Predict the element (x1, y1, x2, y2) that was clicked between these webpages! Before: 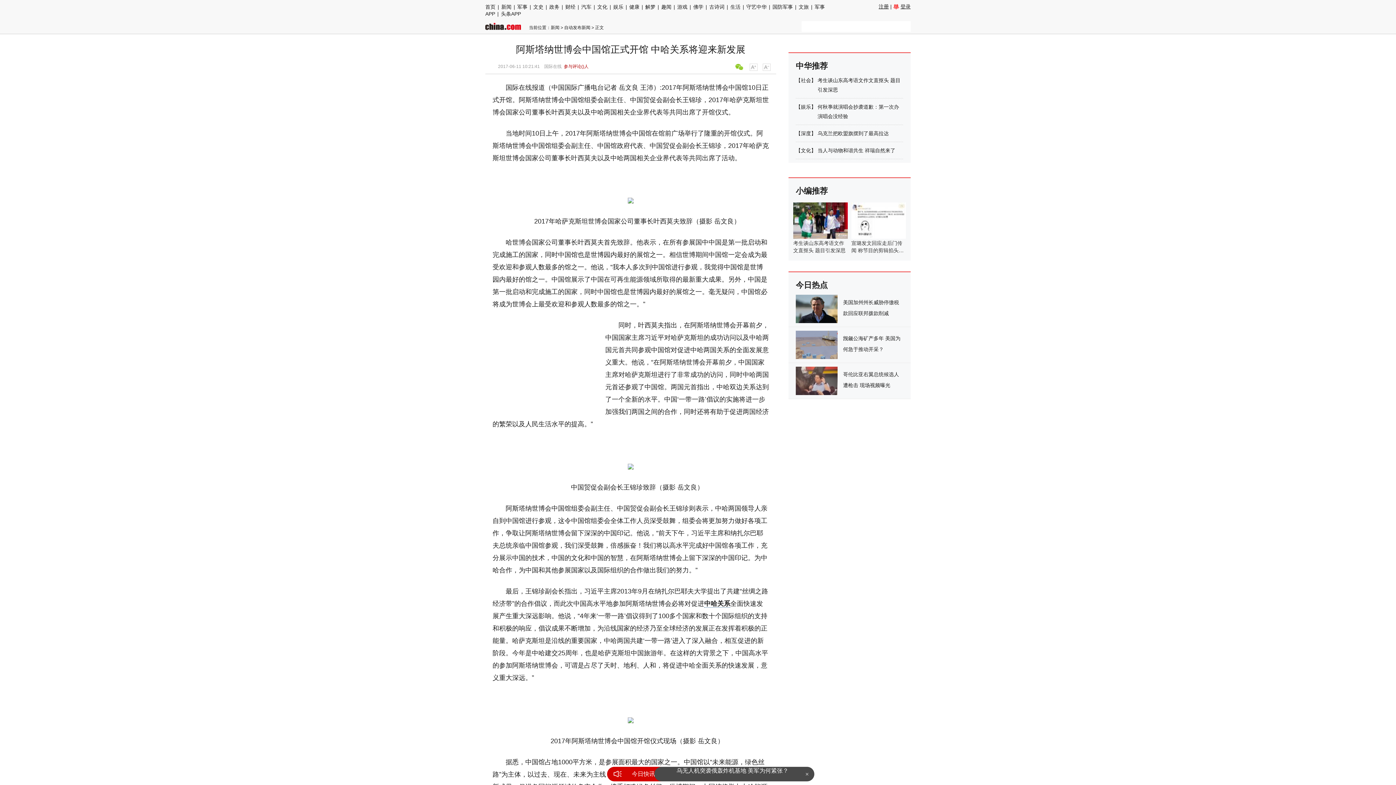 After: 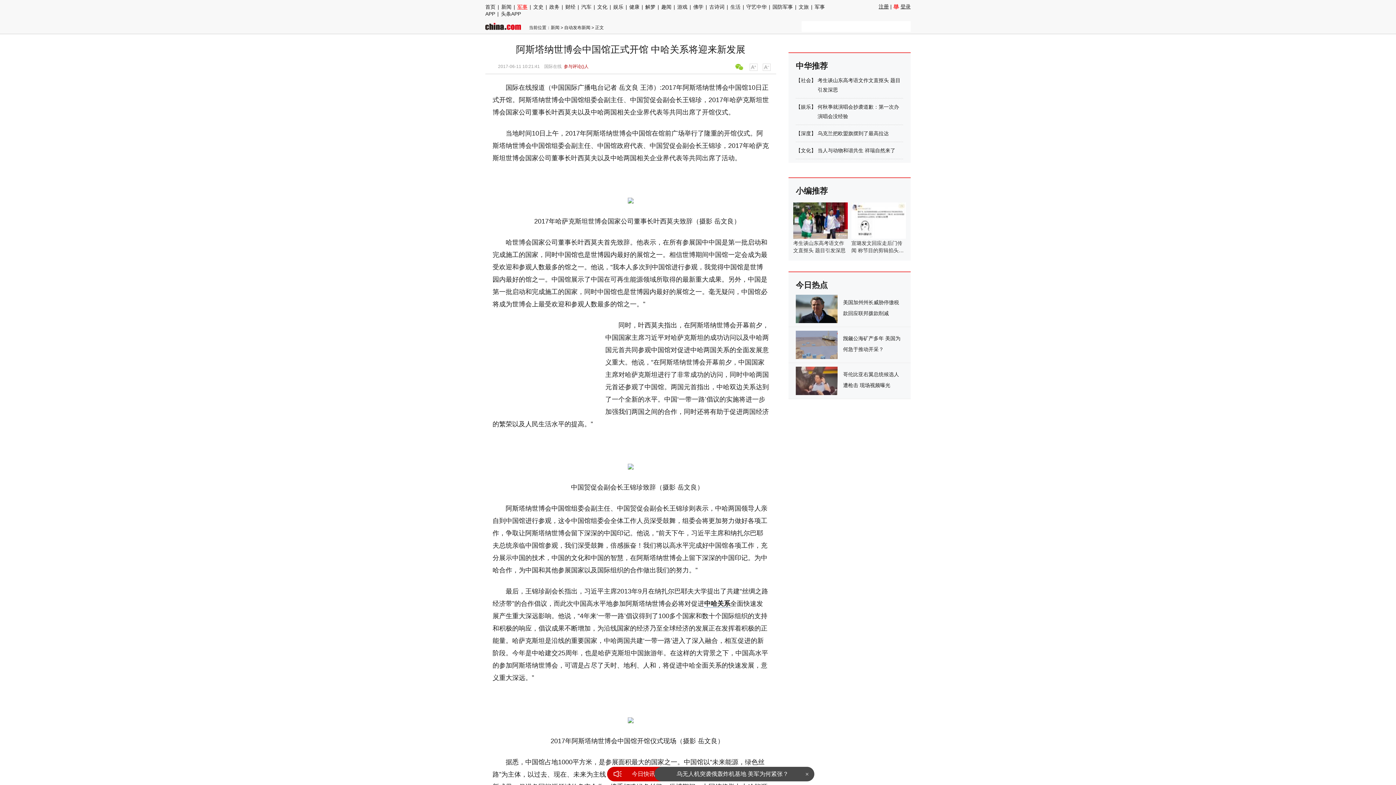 Action: bbox: (517, 4, 527, 9) label: 军事